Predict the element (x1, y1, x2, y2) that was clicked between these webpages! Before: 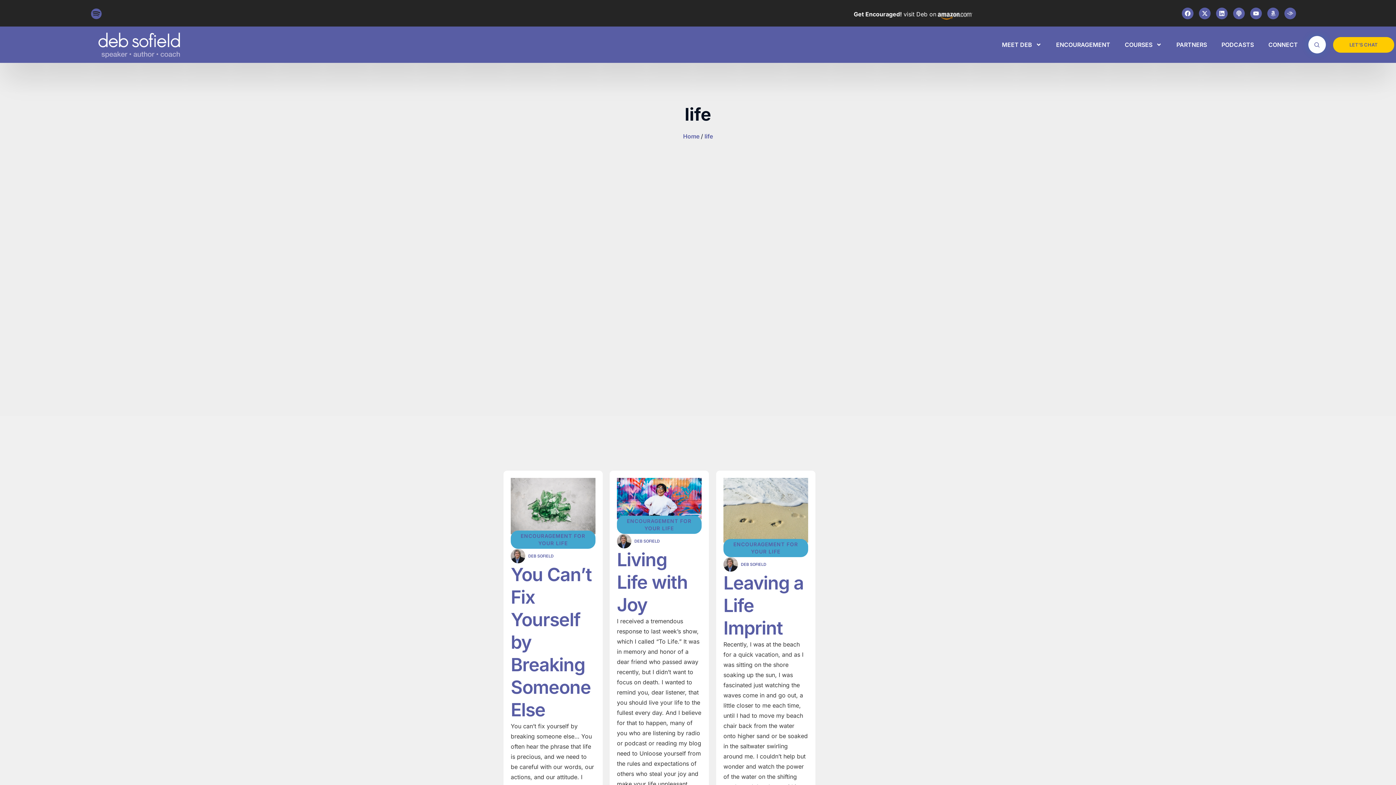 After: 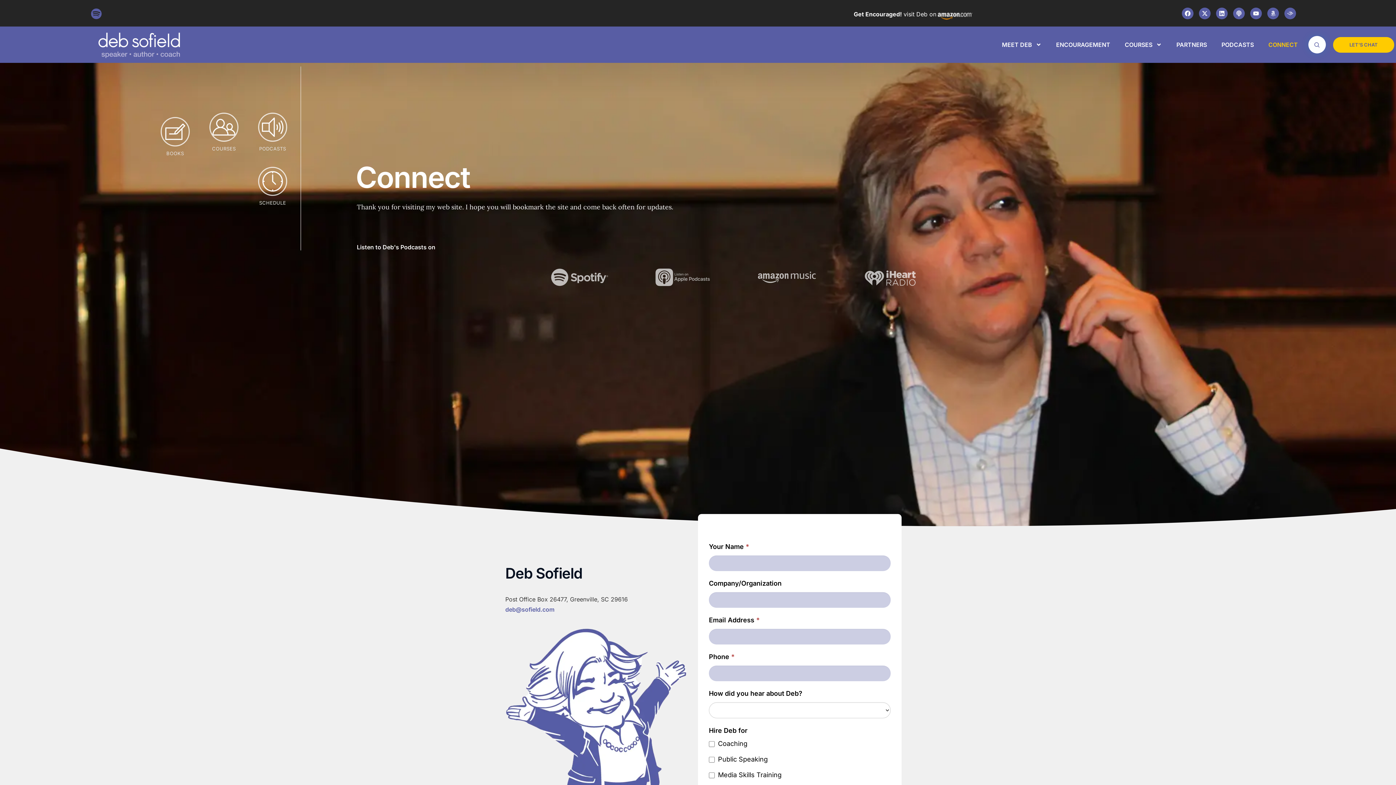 Action: bbox: (1333, 36, 1394, 52) label: LET'S CHAT